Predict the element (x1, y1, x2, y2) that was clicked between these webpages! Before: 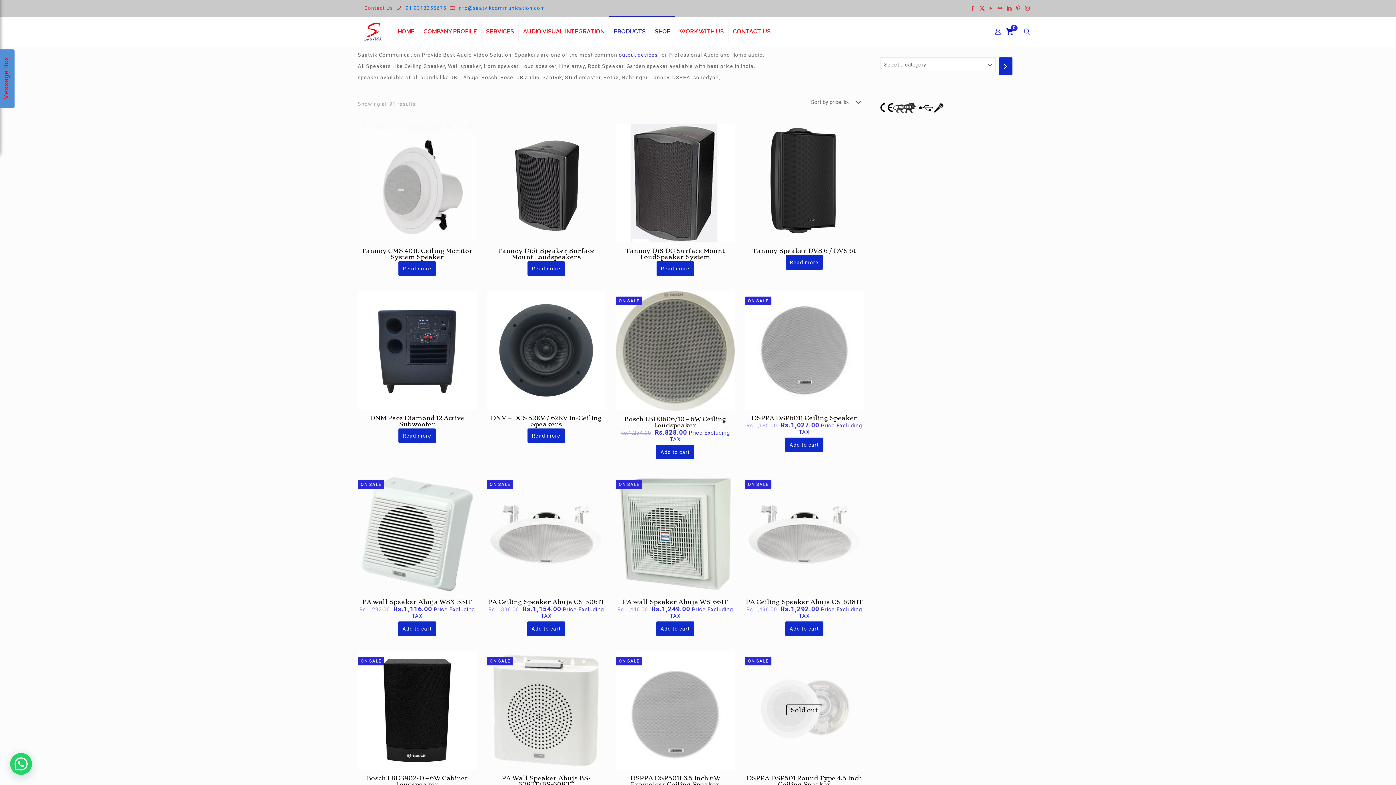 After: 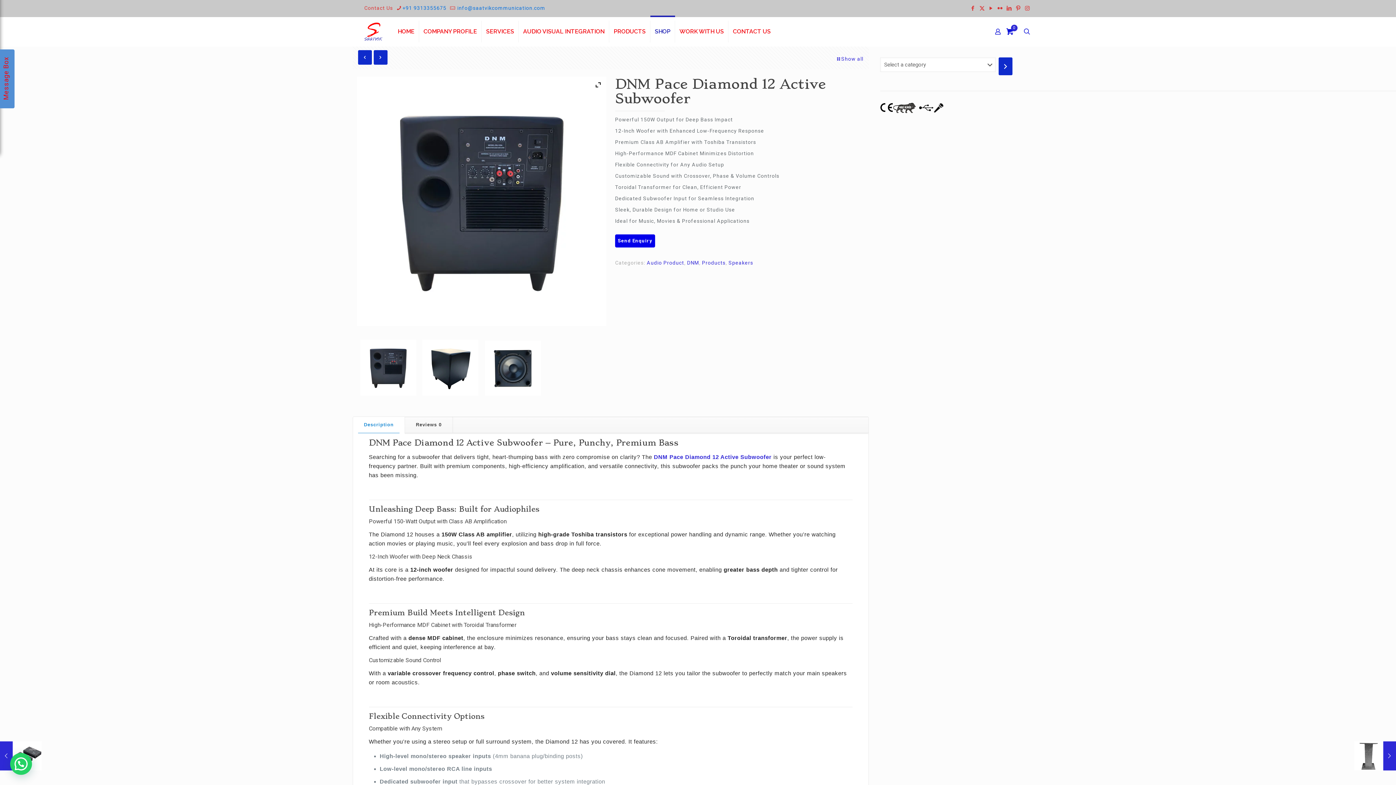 Action: bbox: (369, 414, 464, 428) label: DNM Pace Diamond 12 Active Subwoofer